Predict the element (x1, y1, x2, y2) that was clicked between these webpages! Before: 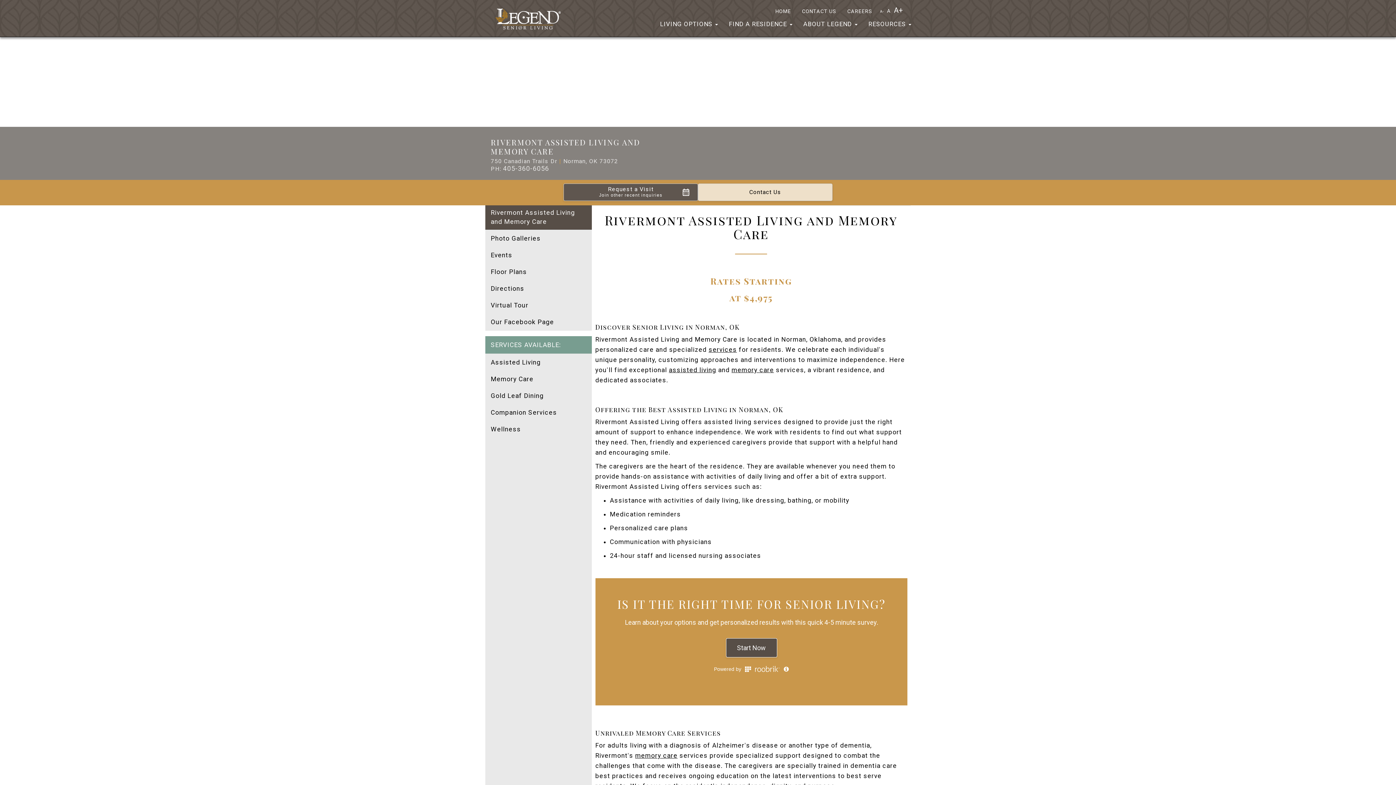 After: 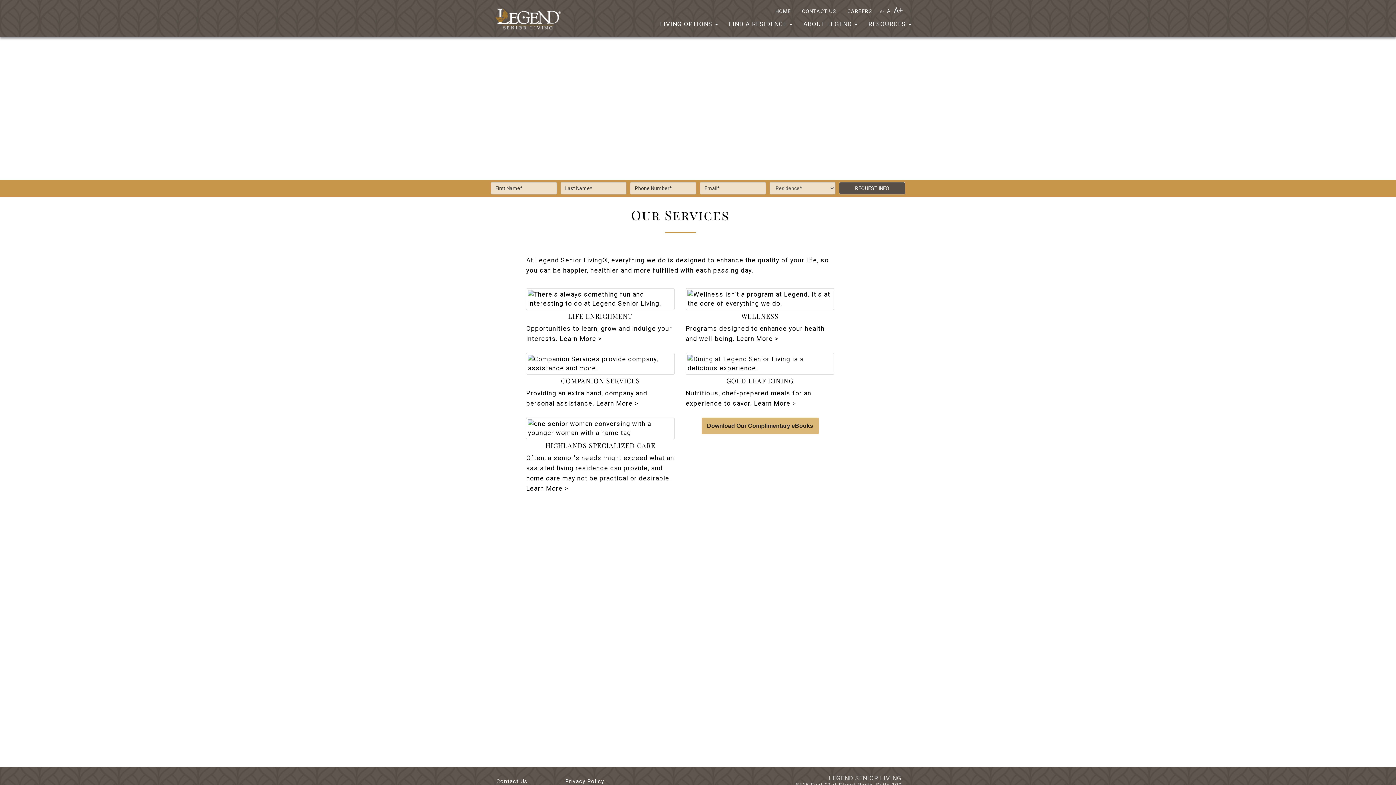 Action: label: services bbox: (708, 346, 737, 353)